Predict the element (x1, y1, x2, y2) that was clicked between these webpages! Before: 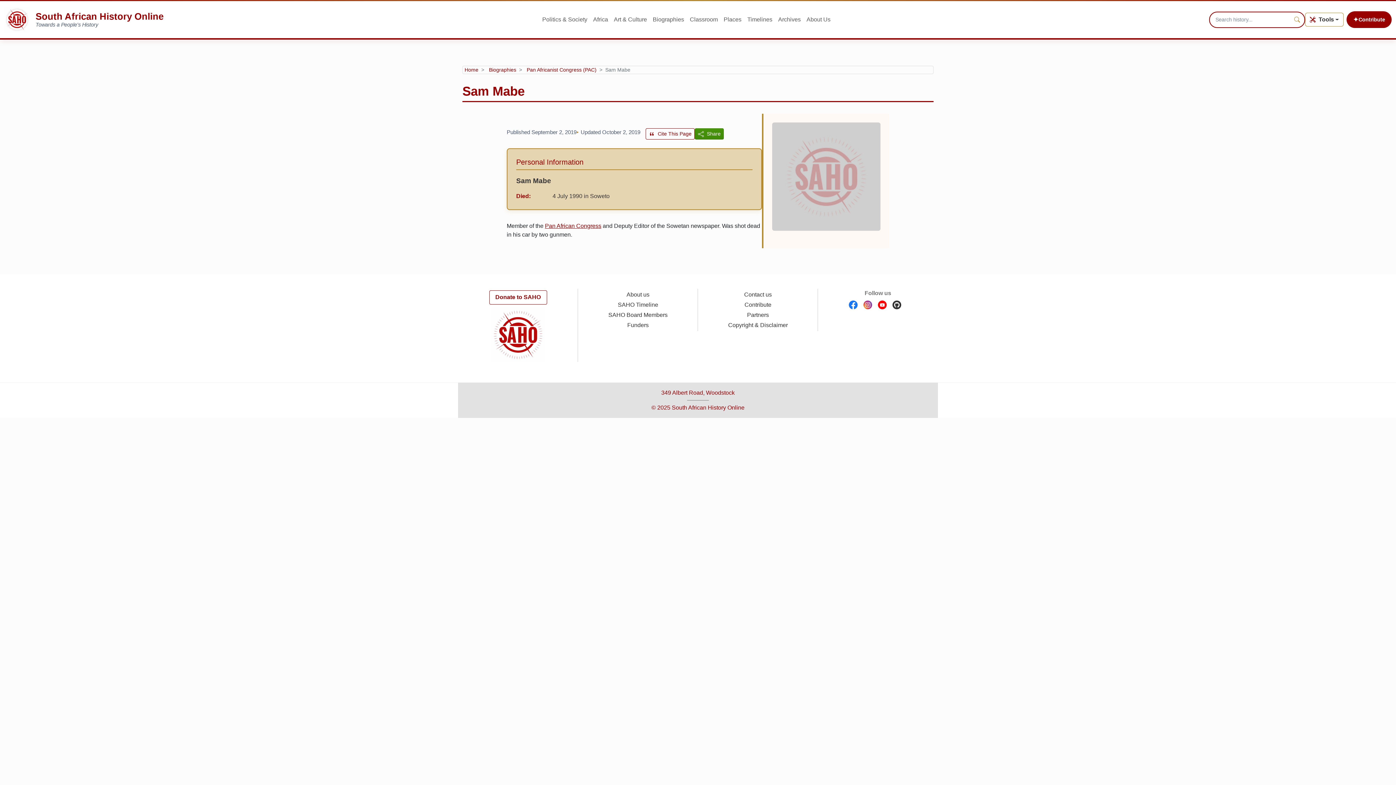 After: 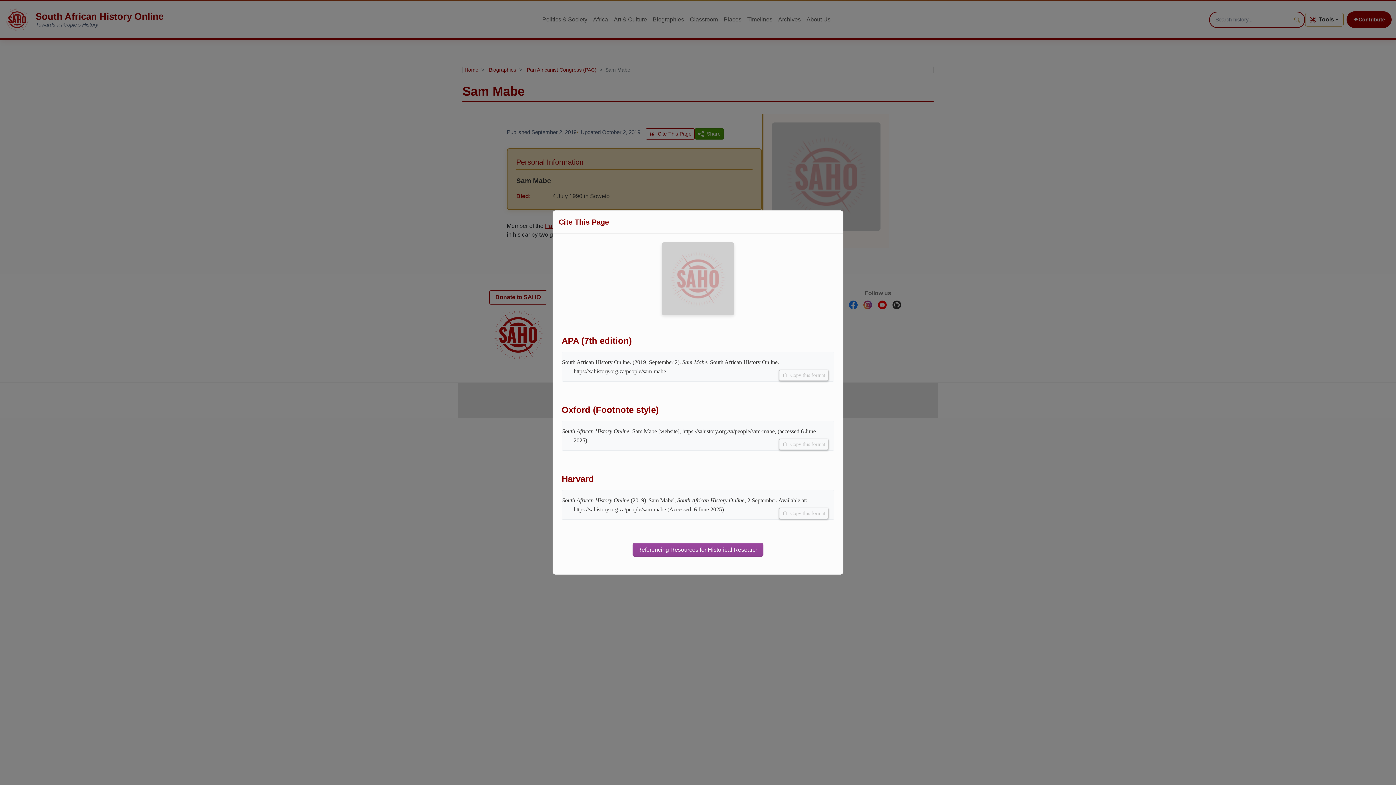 Action: label:  Cite This Page bbox: (645, 128, 695, 139)